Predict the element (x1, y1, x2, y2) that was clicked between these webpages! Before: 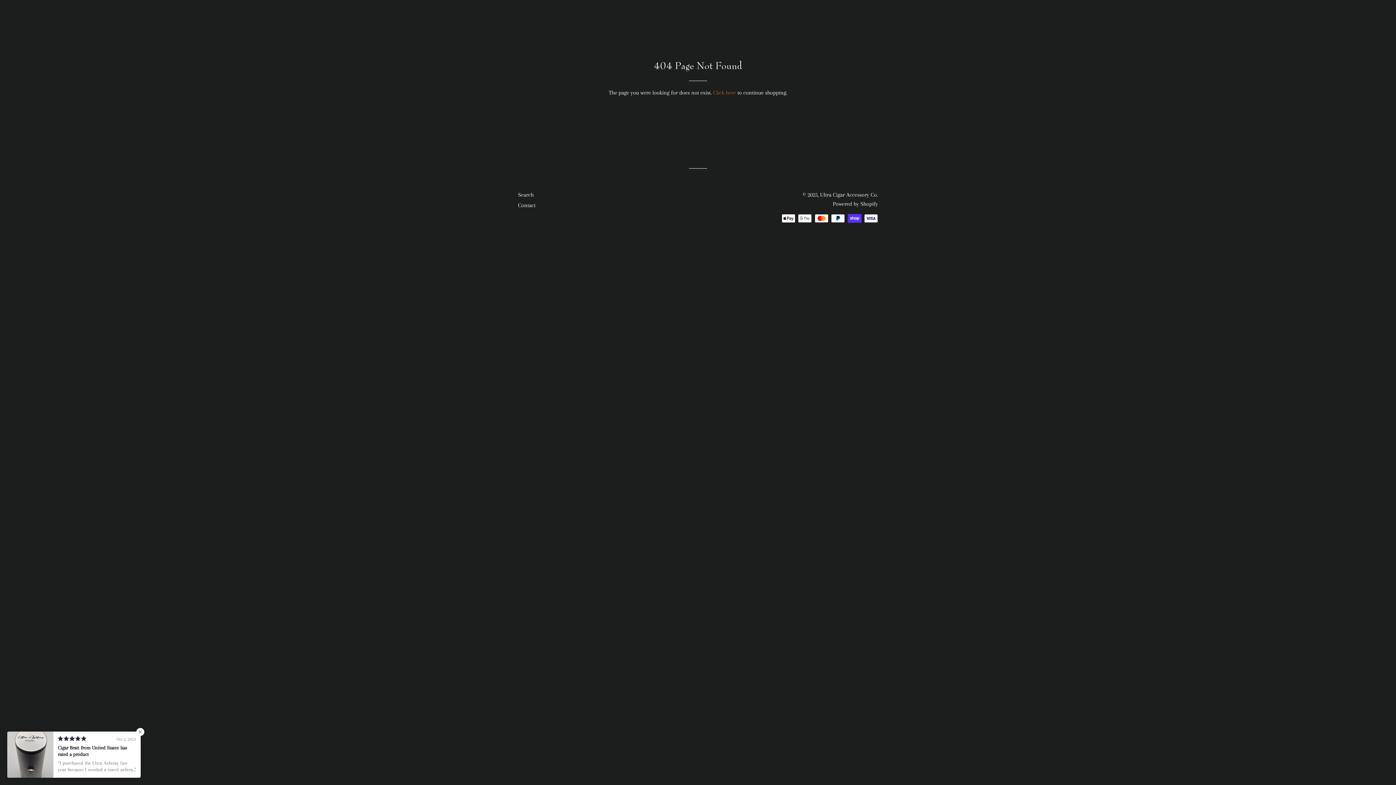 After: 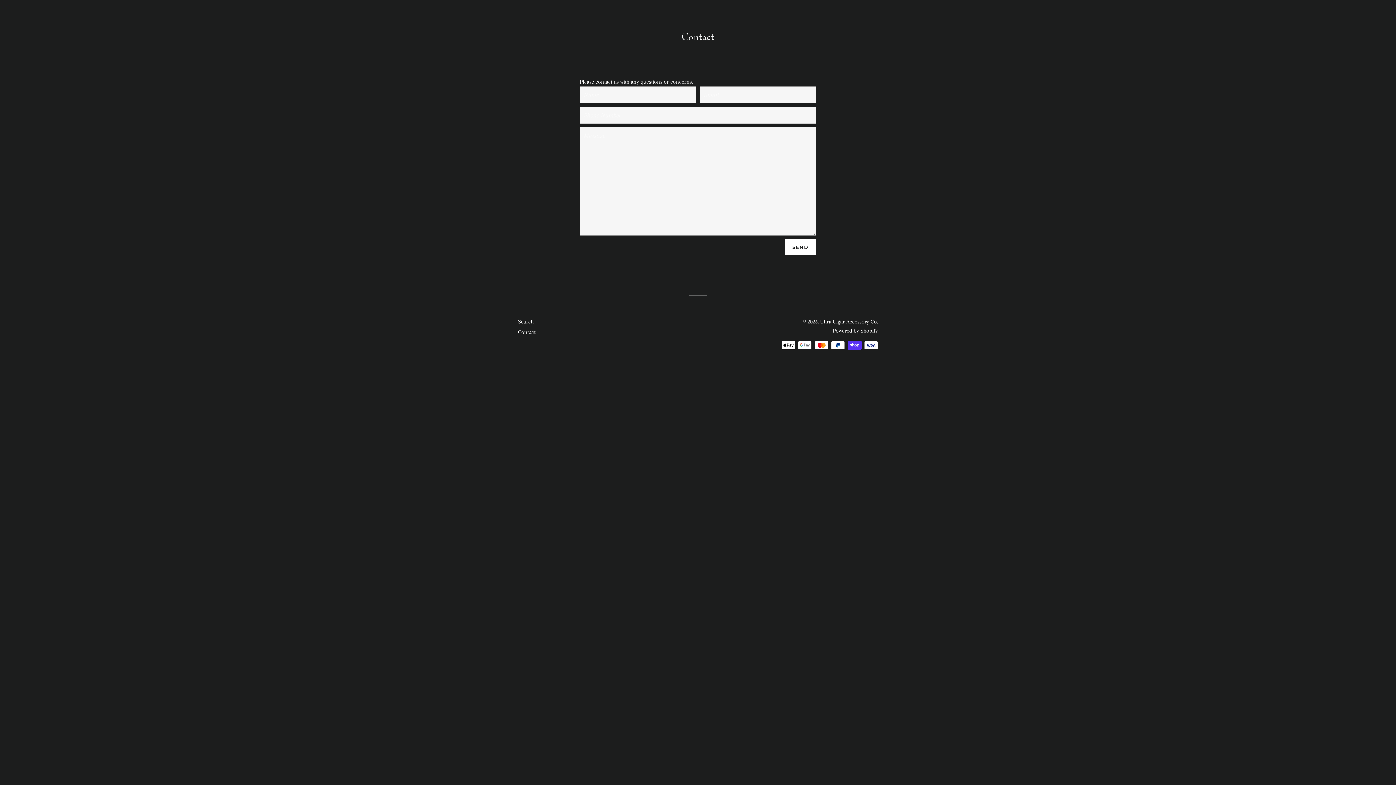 Action: bbox: (518, 202, 535, 208) label: Contact